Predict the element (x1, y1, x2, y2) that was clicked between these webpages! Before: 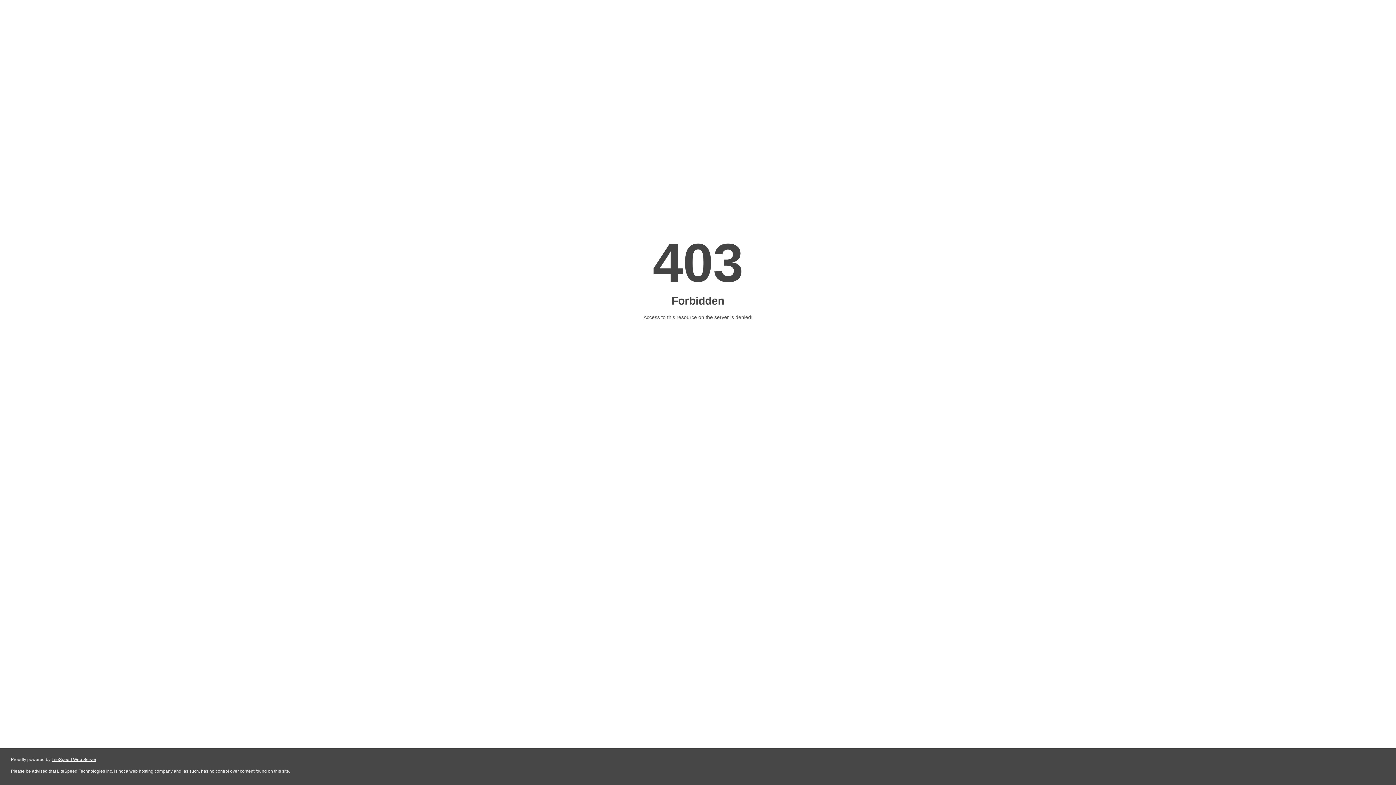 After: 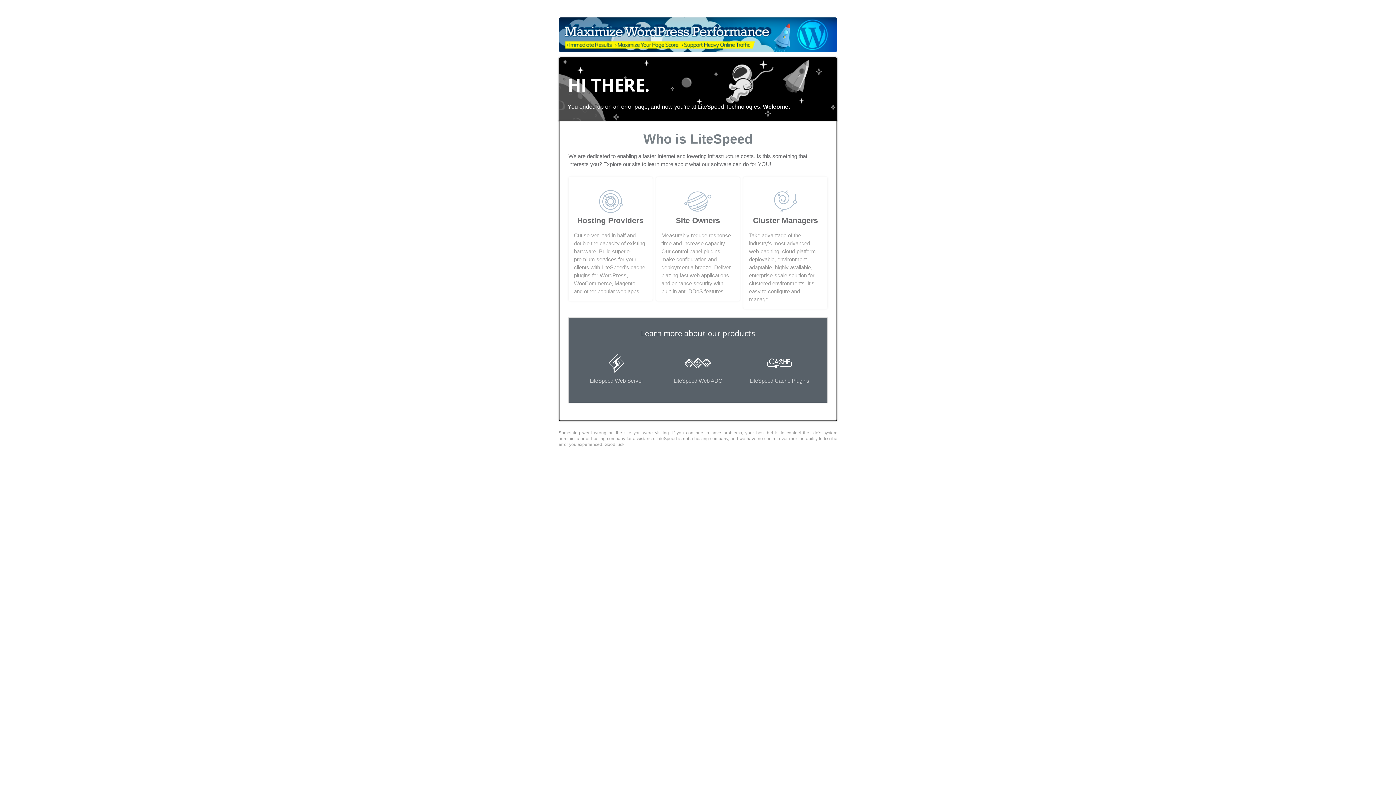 Action: label: LiteSpeed Web Server bbox: (51, 757, 96, 762)